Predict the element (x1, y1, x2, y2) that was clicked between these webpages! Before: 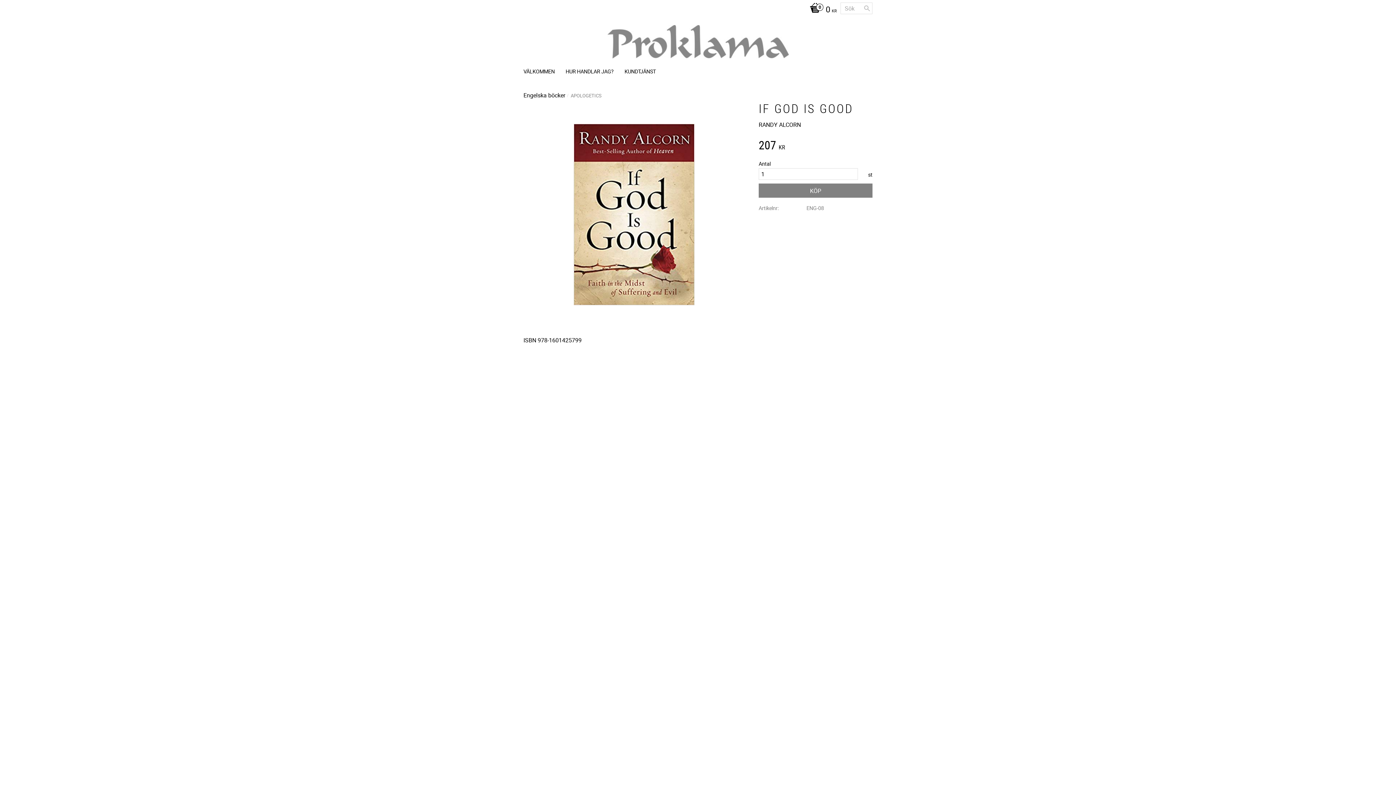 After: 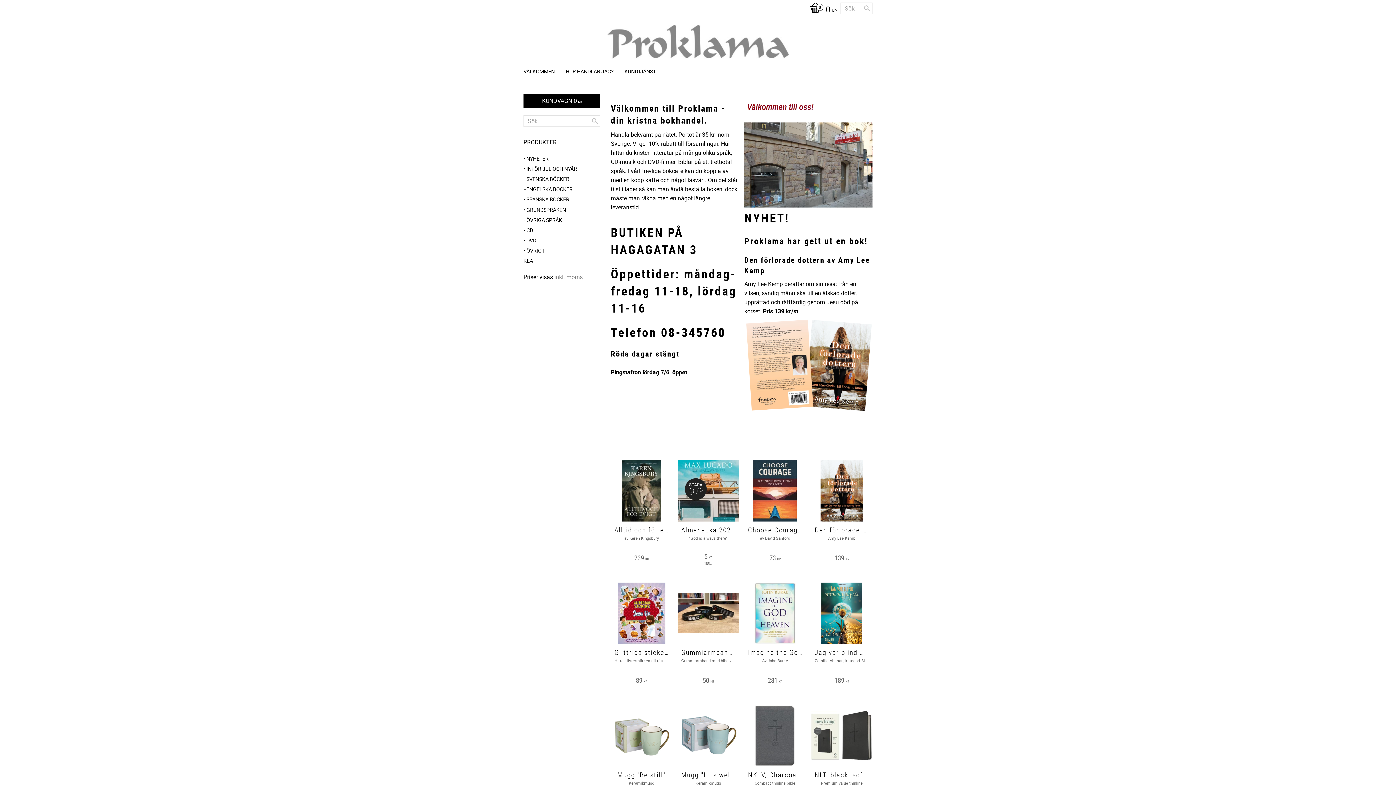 Action: bbox: (523, 25, 872, 61)